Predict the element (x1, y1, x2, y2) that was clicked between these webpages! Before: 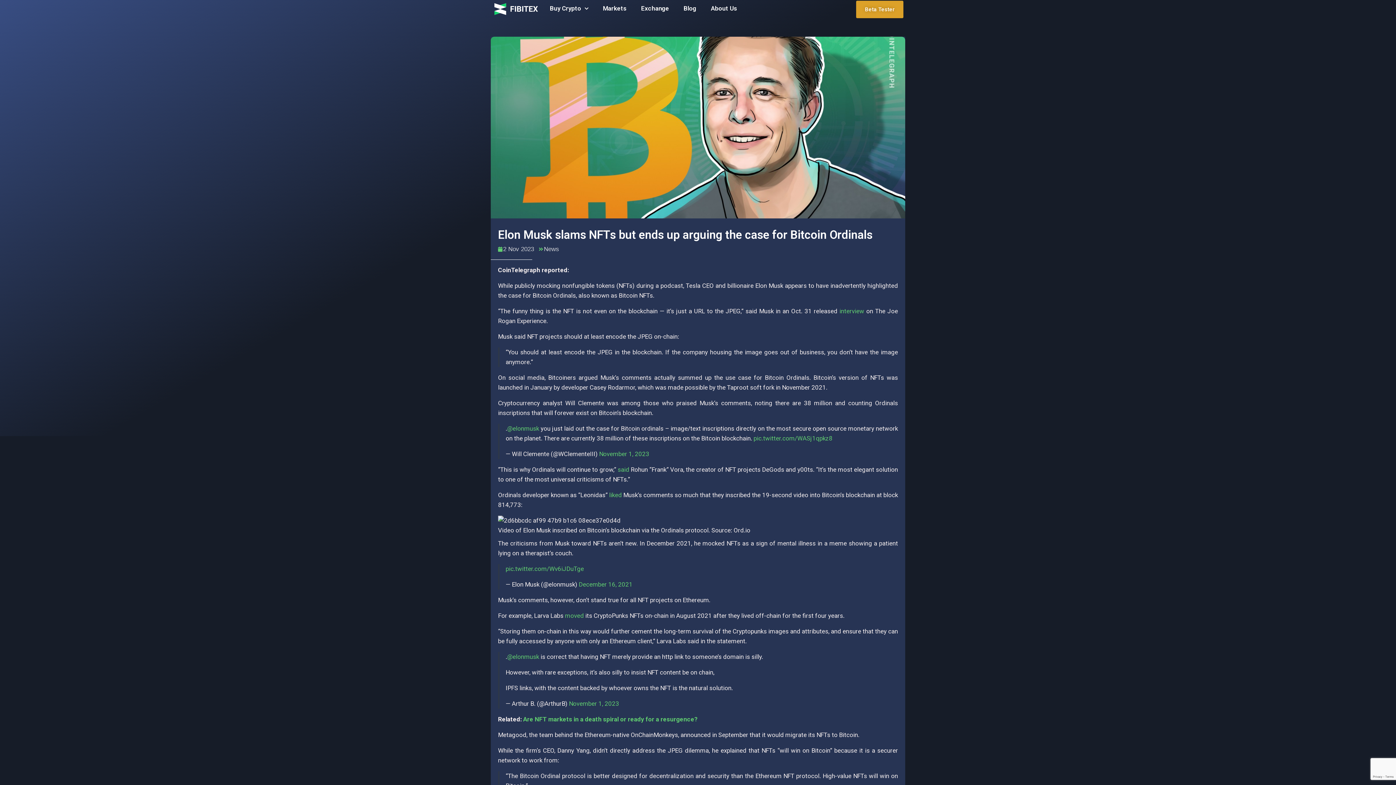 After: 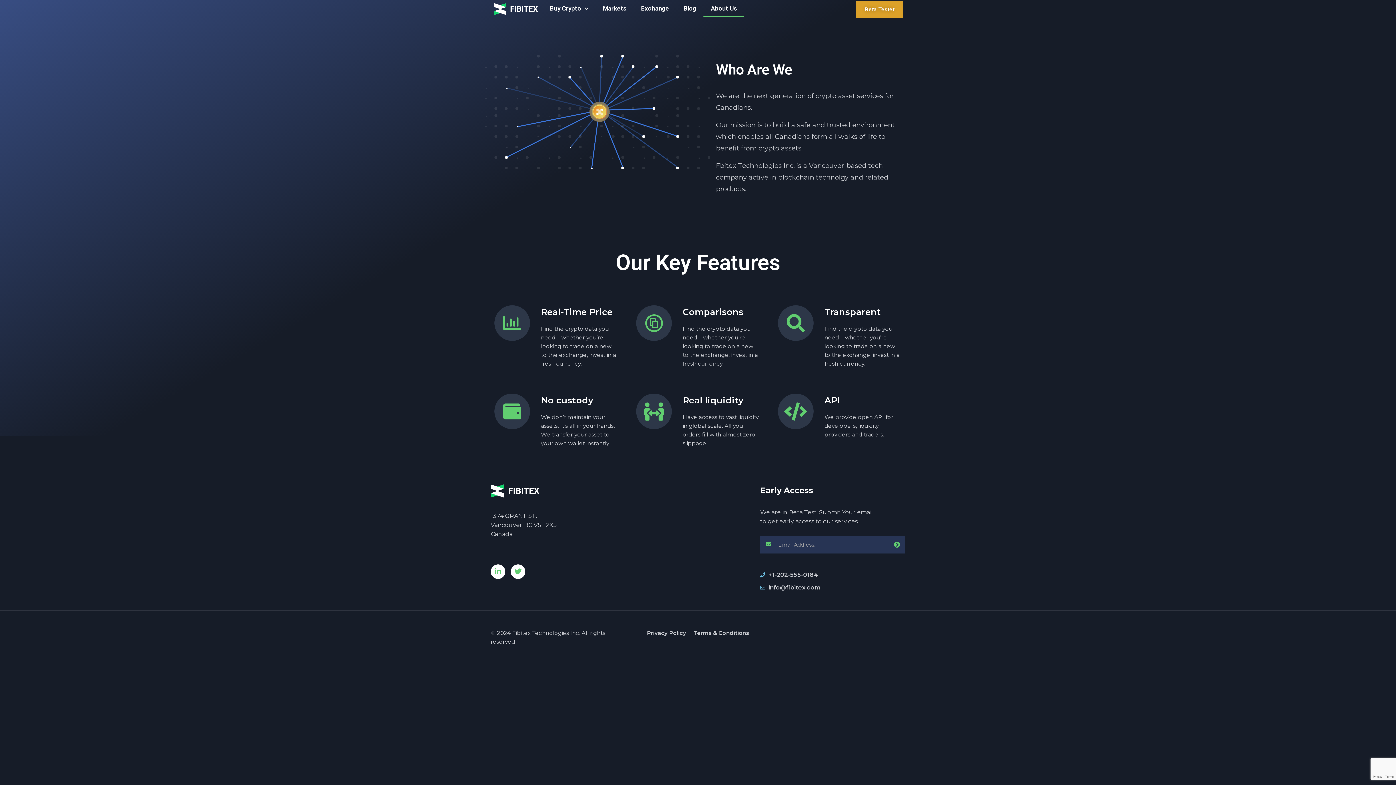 Action: bbox: (703, 0, 744, 16) label: About Us